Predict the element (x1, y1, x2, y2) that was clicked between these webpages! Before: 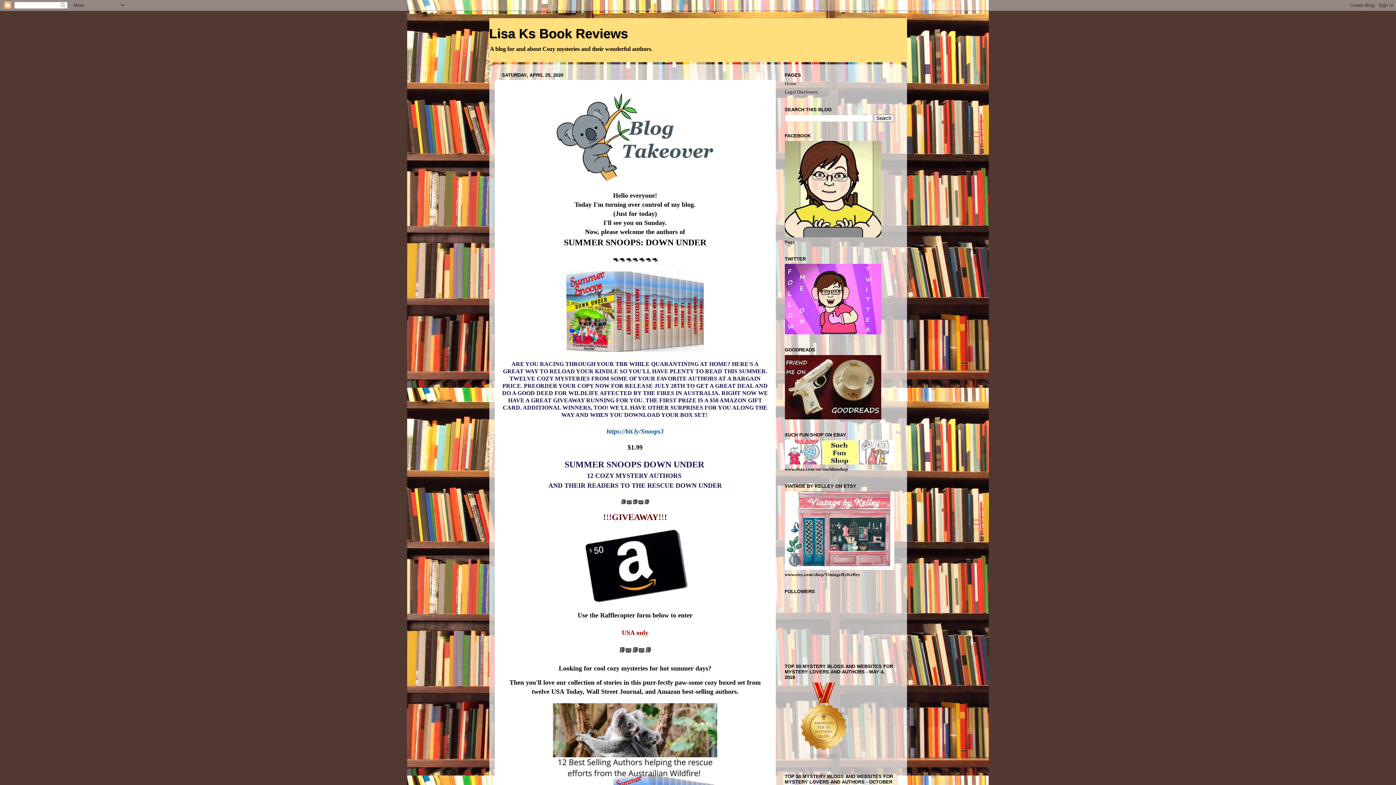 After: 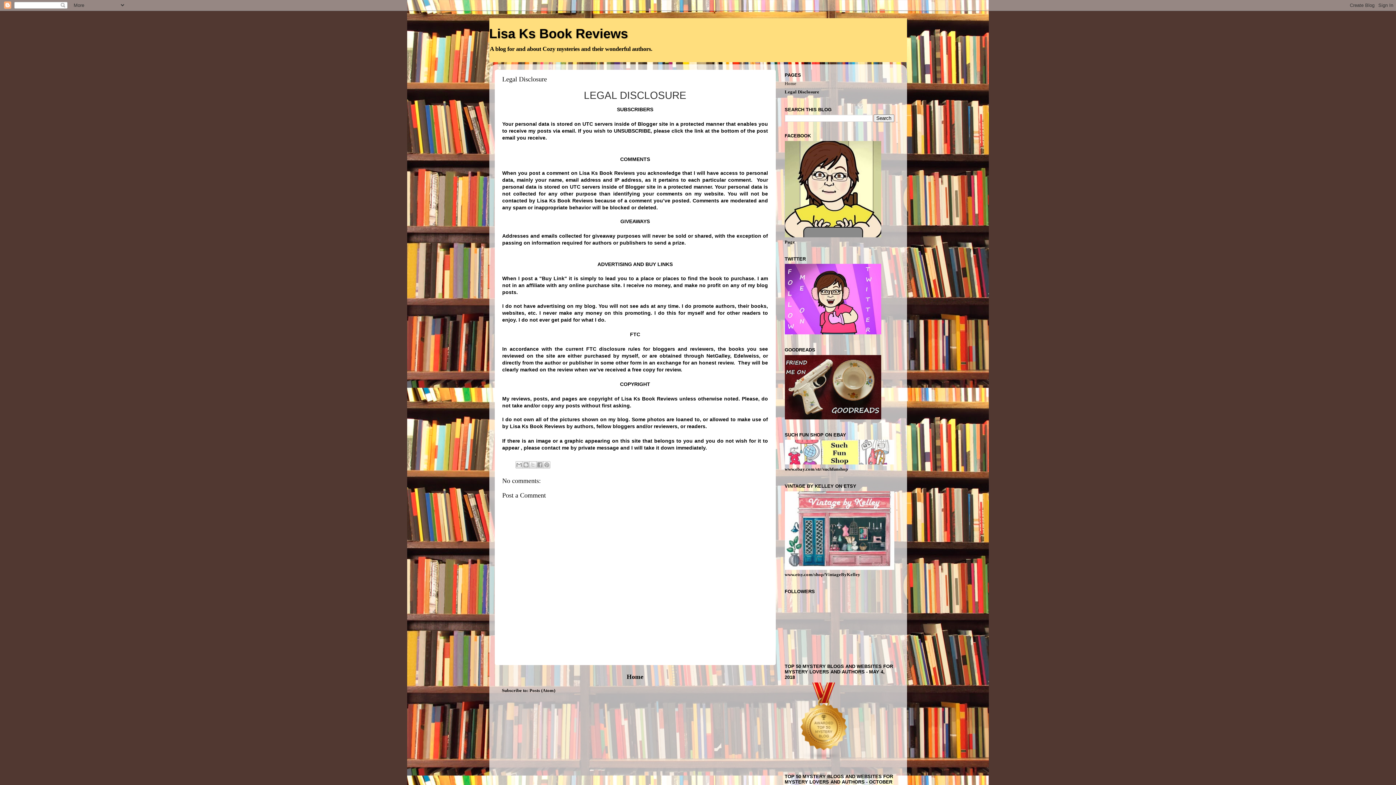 Action: label: Legal Disclosure bbox: (784, 89, 818, 94)